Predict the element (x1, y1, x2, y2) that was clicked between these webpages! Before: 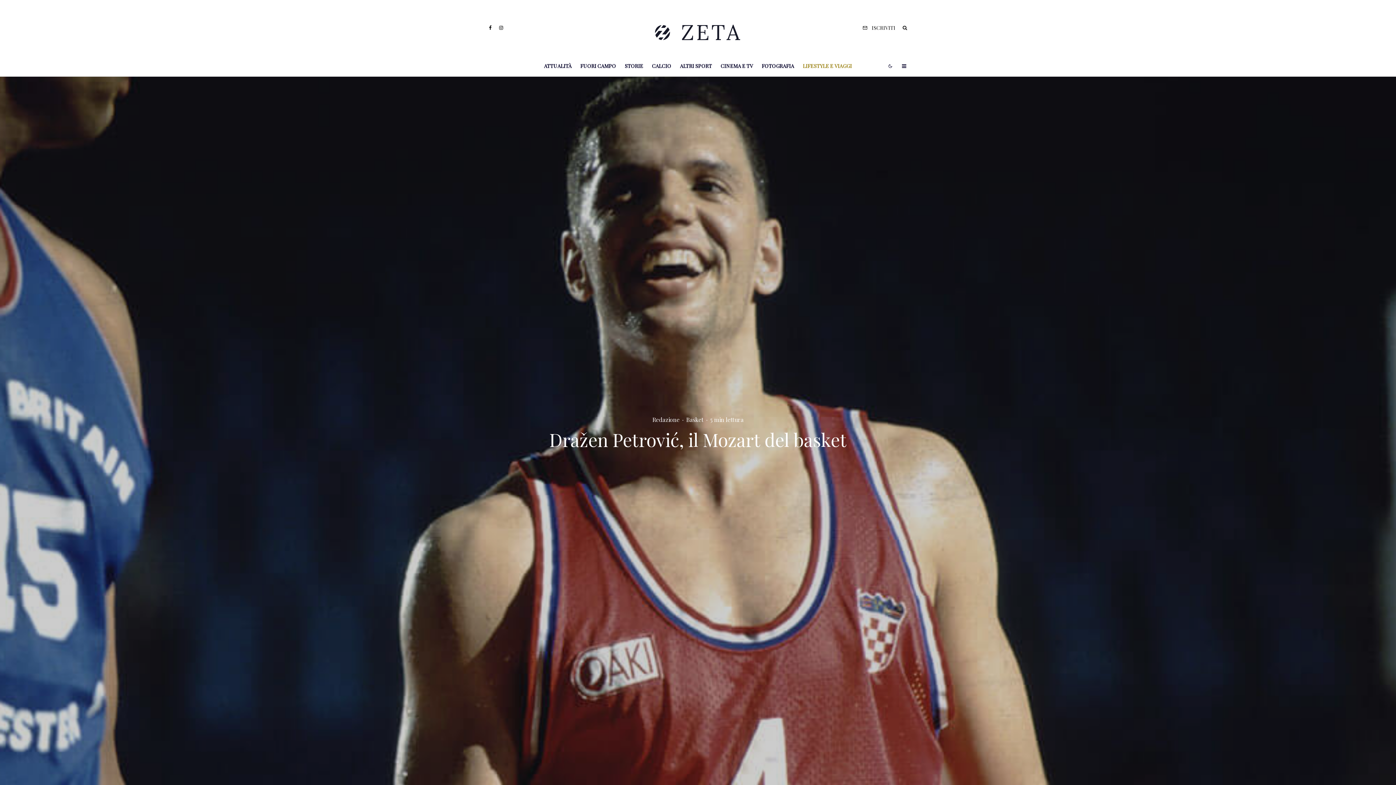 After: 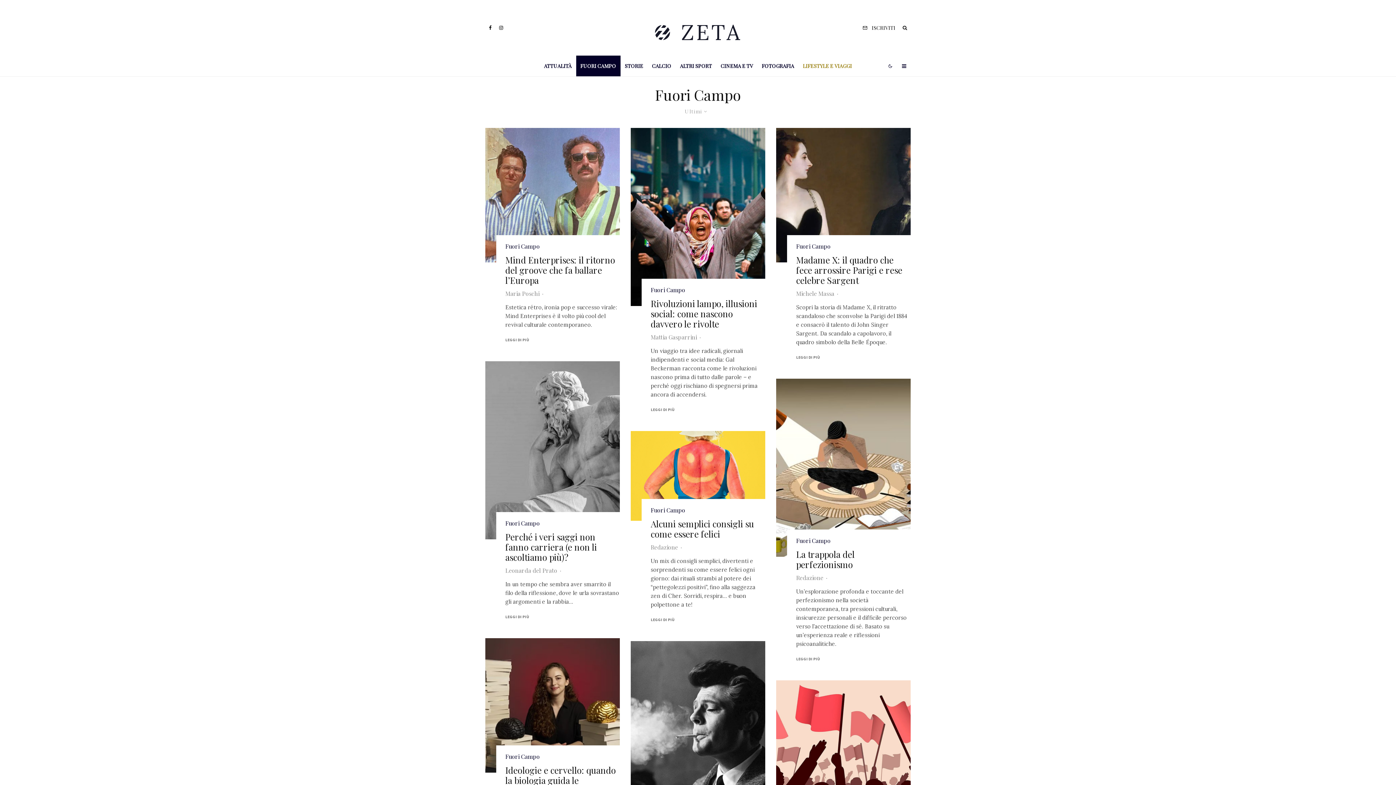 Action: bbox: (576, 55, 620, 76) label: FUORI CAMPO